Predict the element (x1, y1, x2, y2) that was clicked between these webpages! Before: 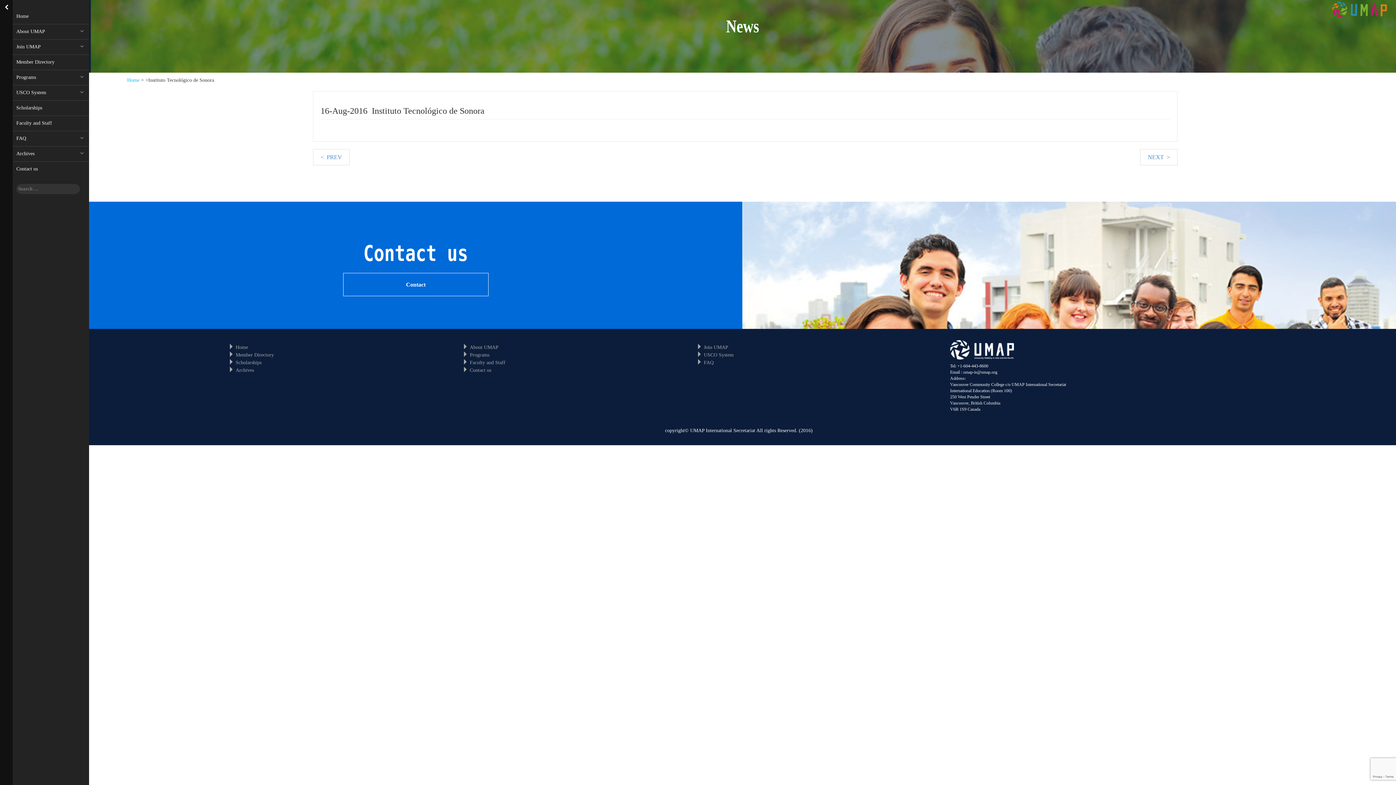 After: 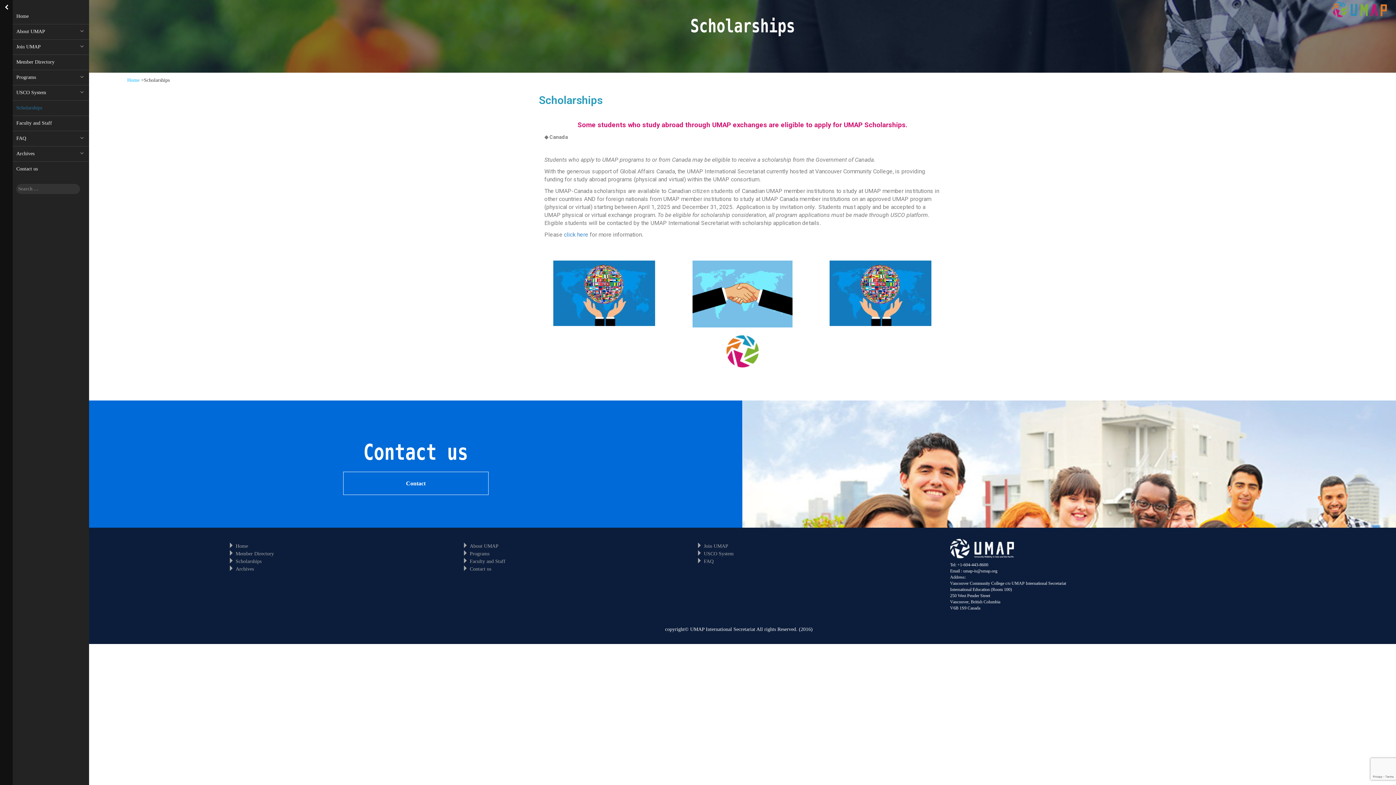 Action: label: Scholarships bbox: (229, 359, 464, 366)